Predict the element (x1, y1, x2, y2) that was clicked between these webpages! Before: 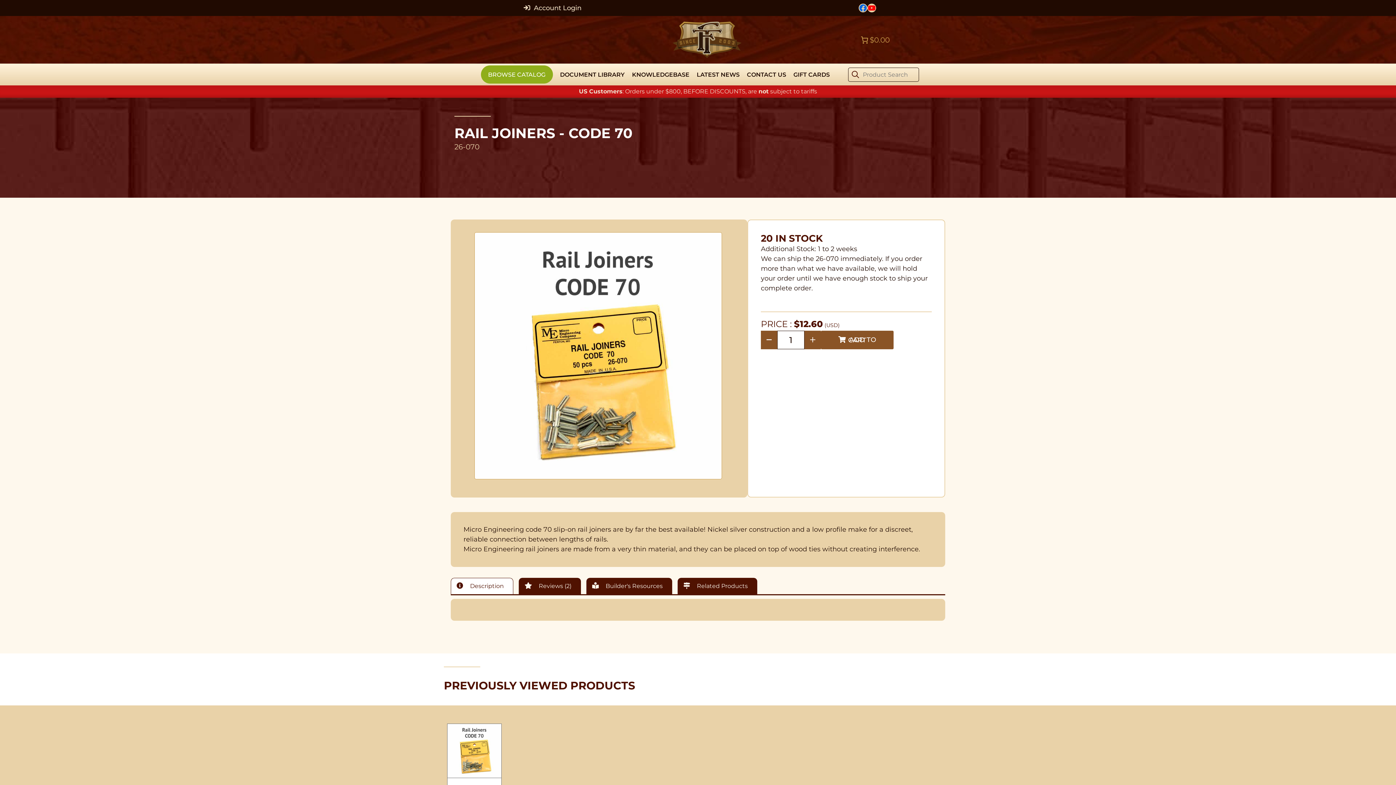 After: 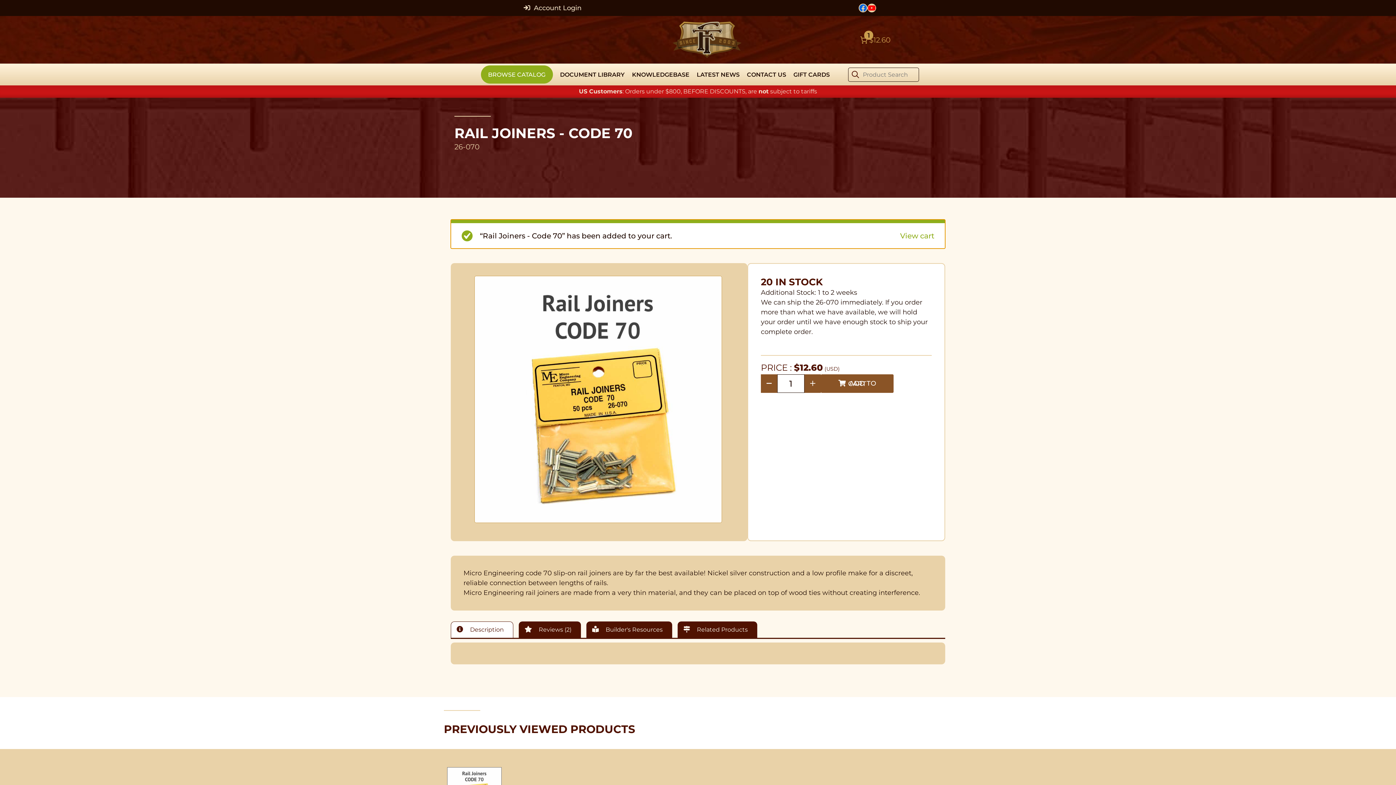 Action: label: ADD TO CART bbox: (821, 330, 893, 349)